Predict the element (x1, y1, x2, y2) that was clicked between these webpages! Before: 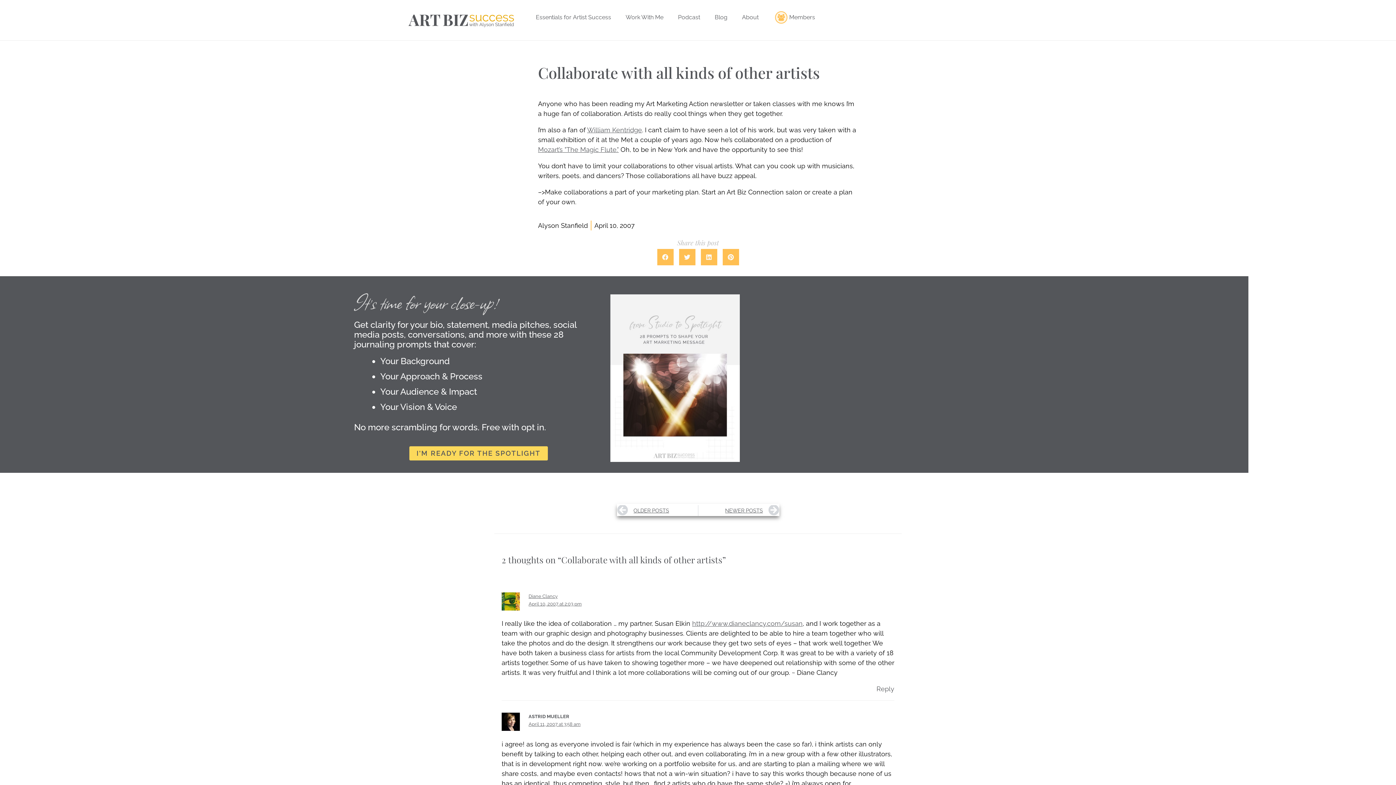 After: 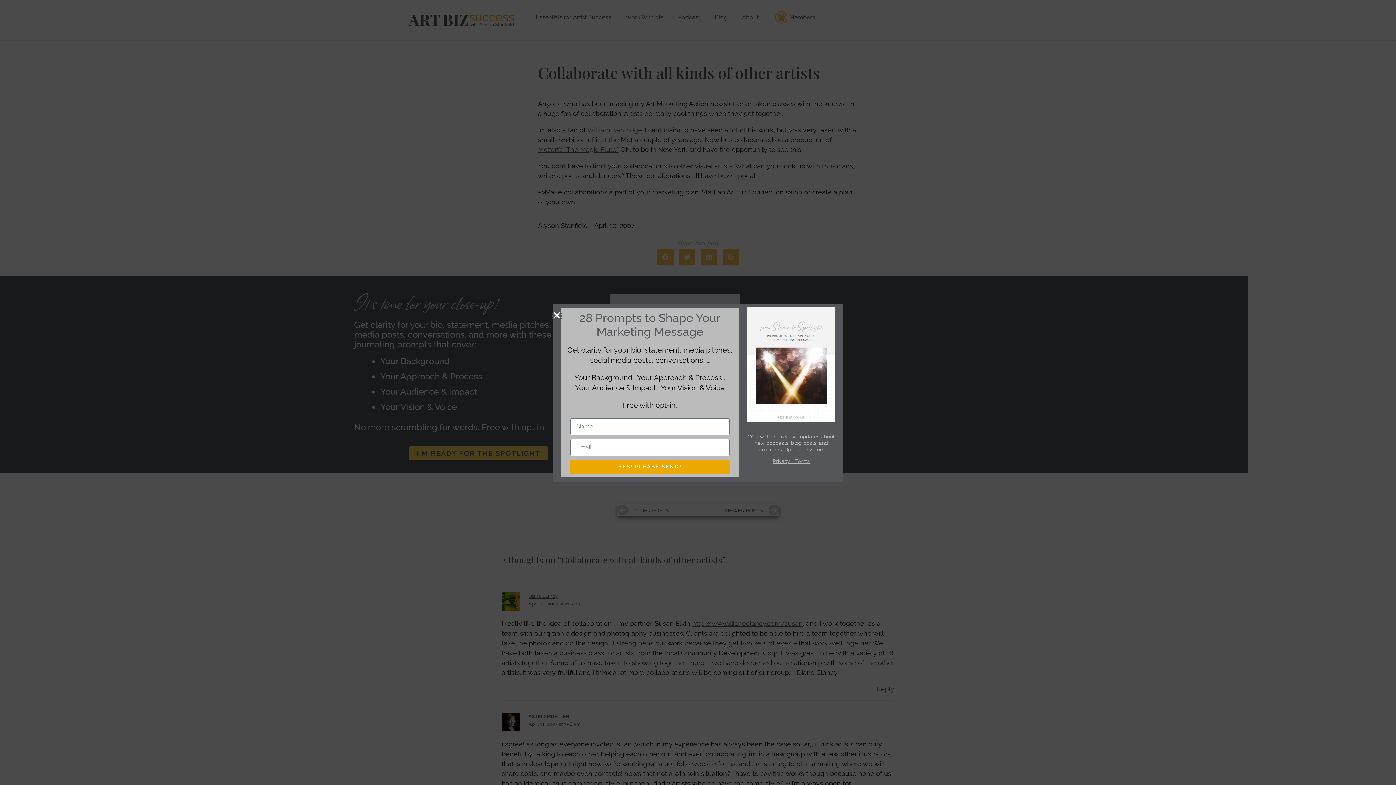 Action: label: I'M READY FOR THE SPOTLIGHT bbox: (409, 446, 547, 460)